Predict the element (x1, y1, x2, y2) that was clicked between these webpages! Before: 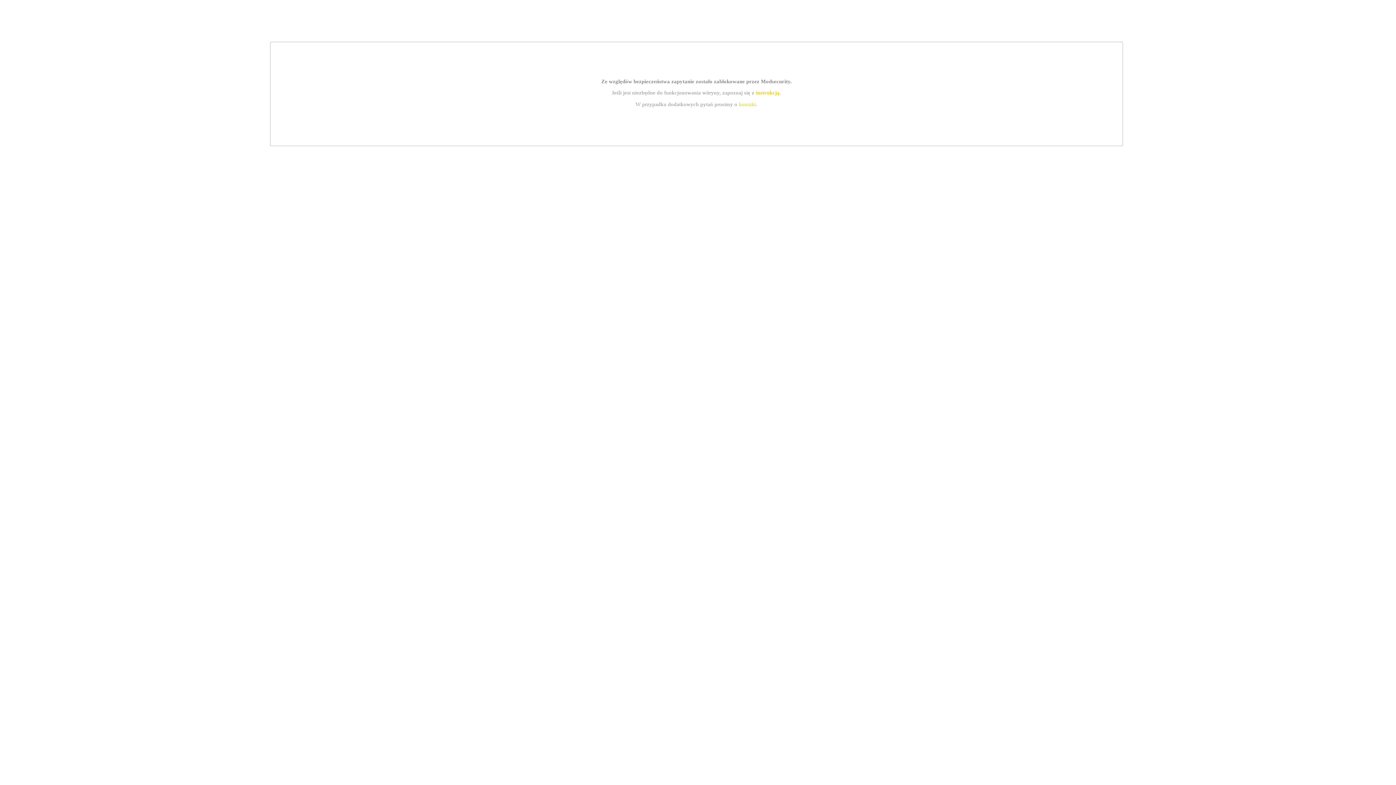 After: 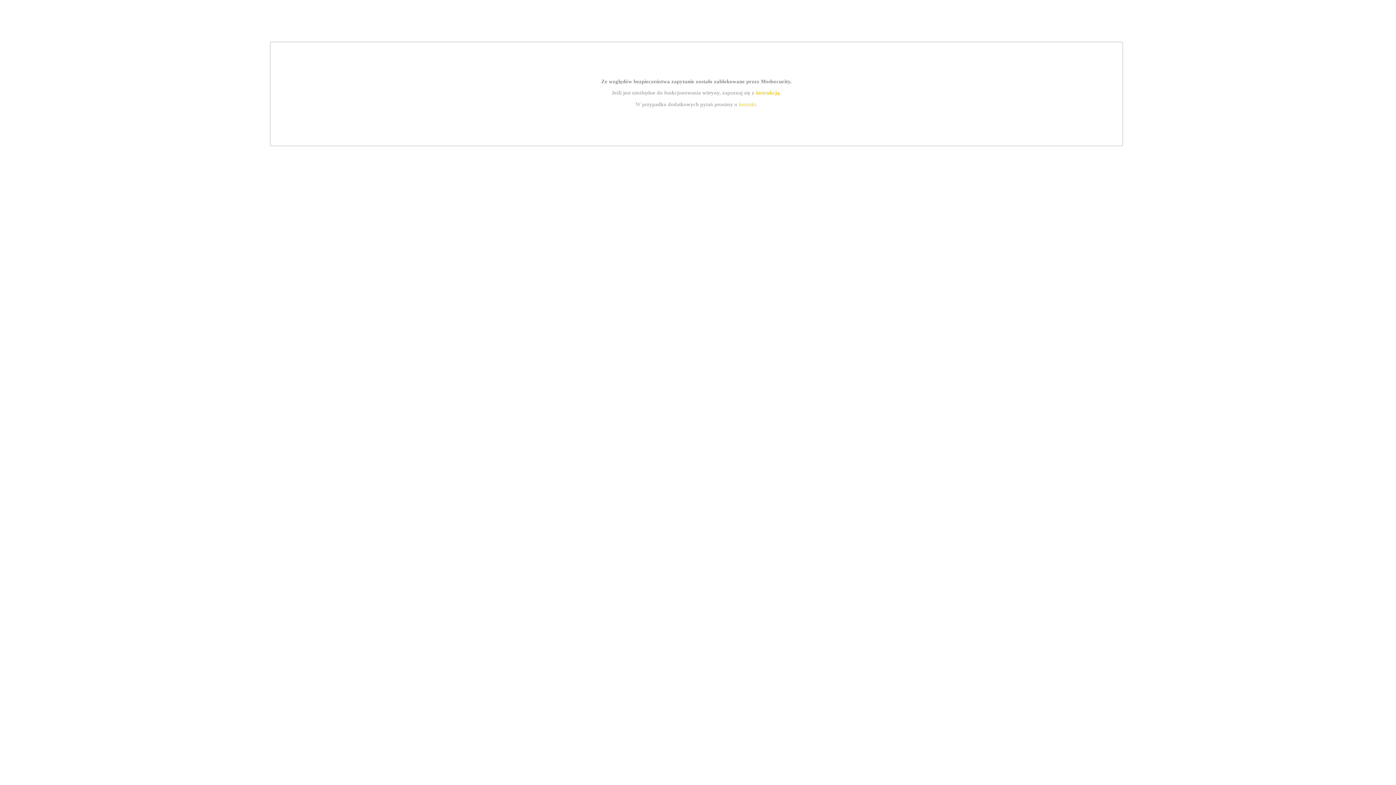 Action: bbox: (755, 89, 779, 95) label: instrukcją